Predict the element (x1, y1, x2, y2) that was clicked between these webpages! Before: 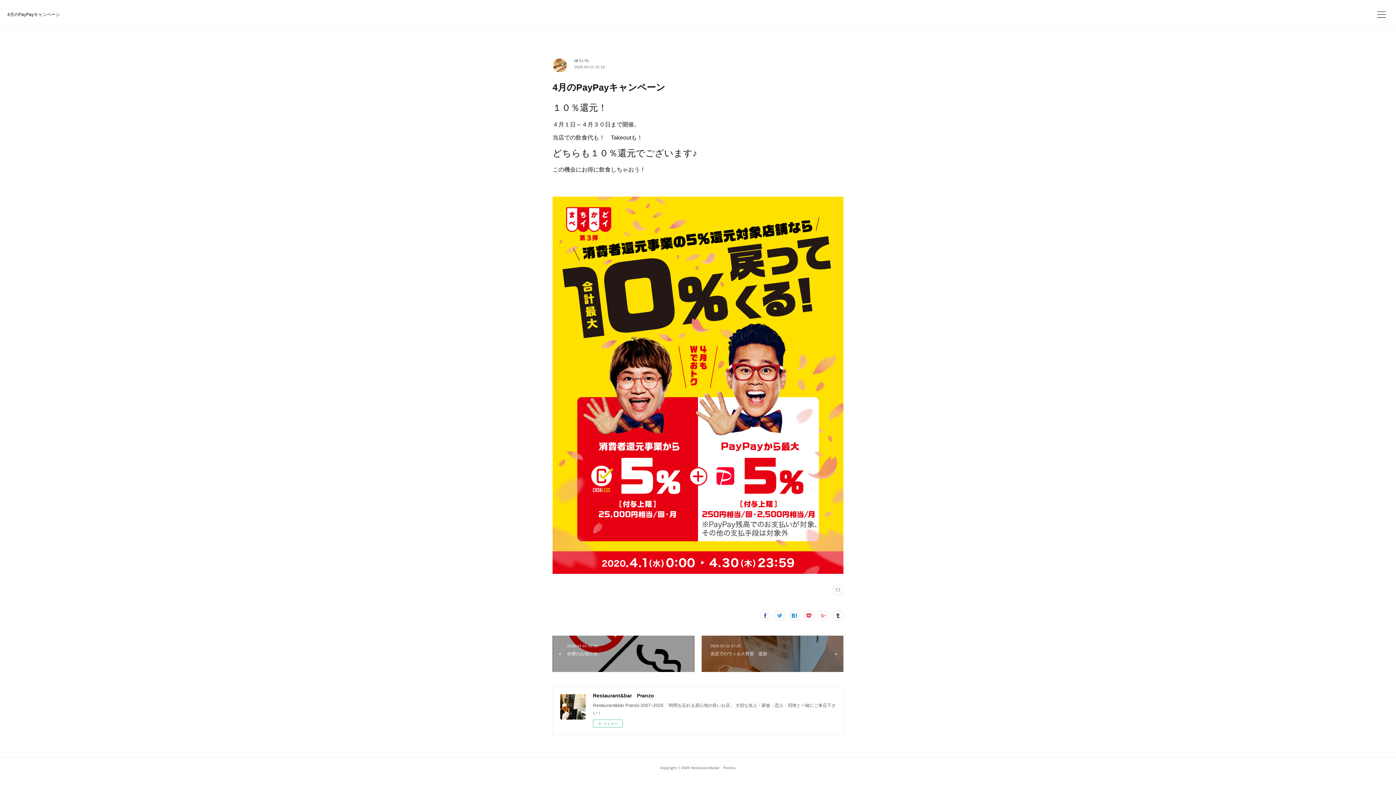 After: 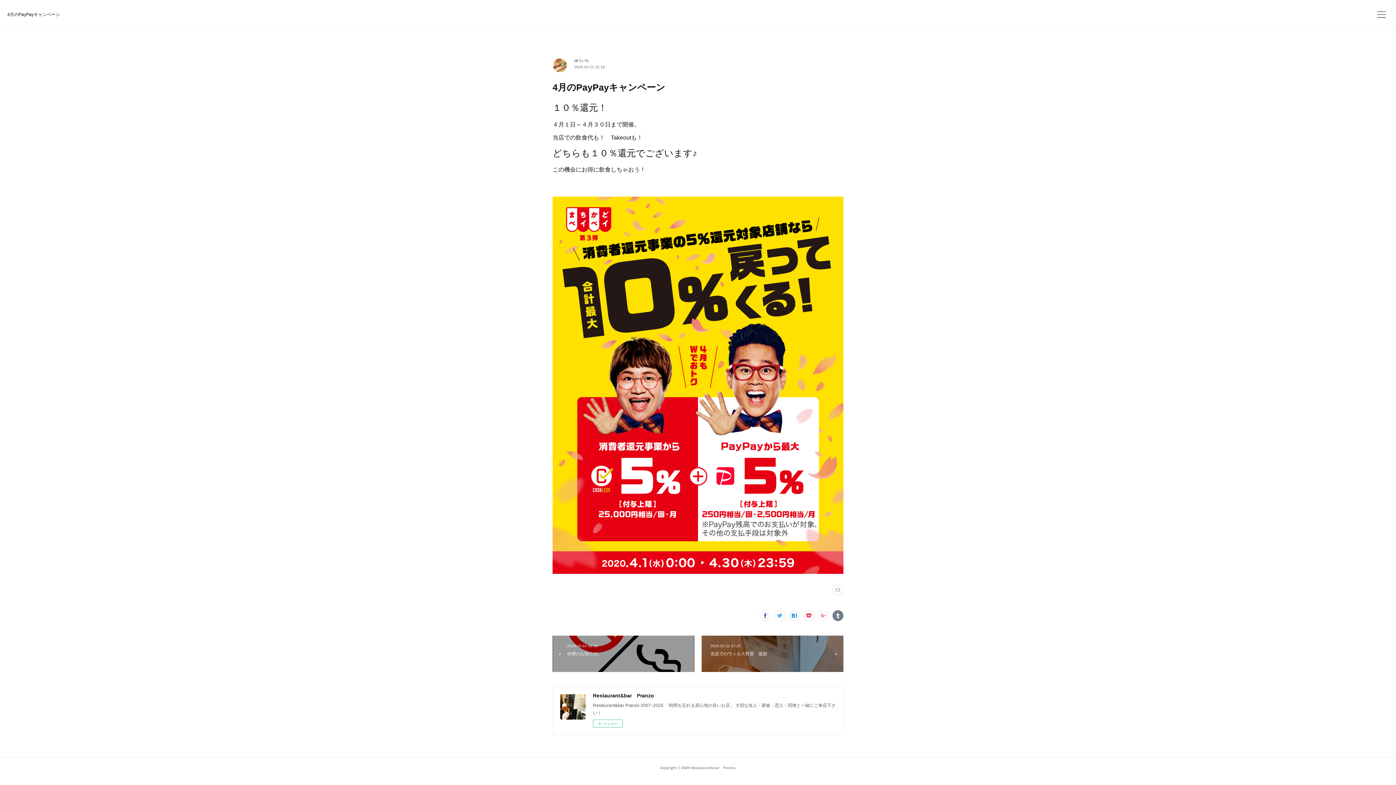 Action: bbox: (832, 610, 843, 621)